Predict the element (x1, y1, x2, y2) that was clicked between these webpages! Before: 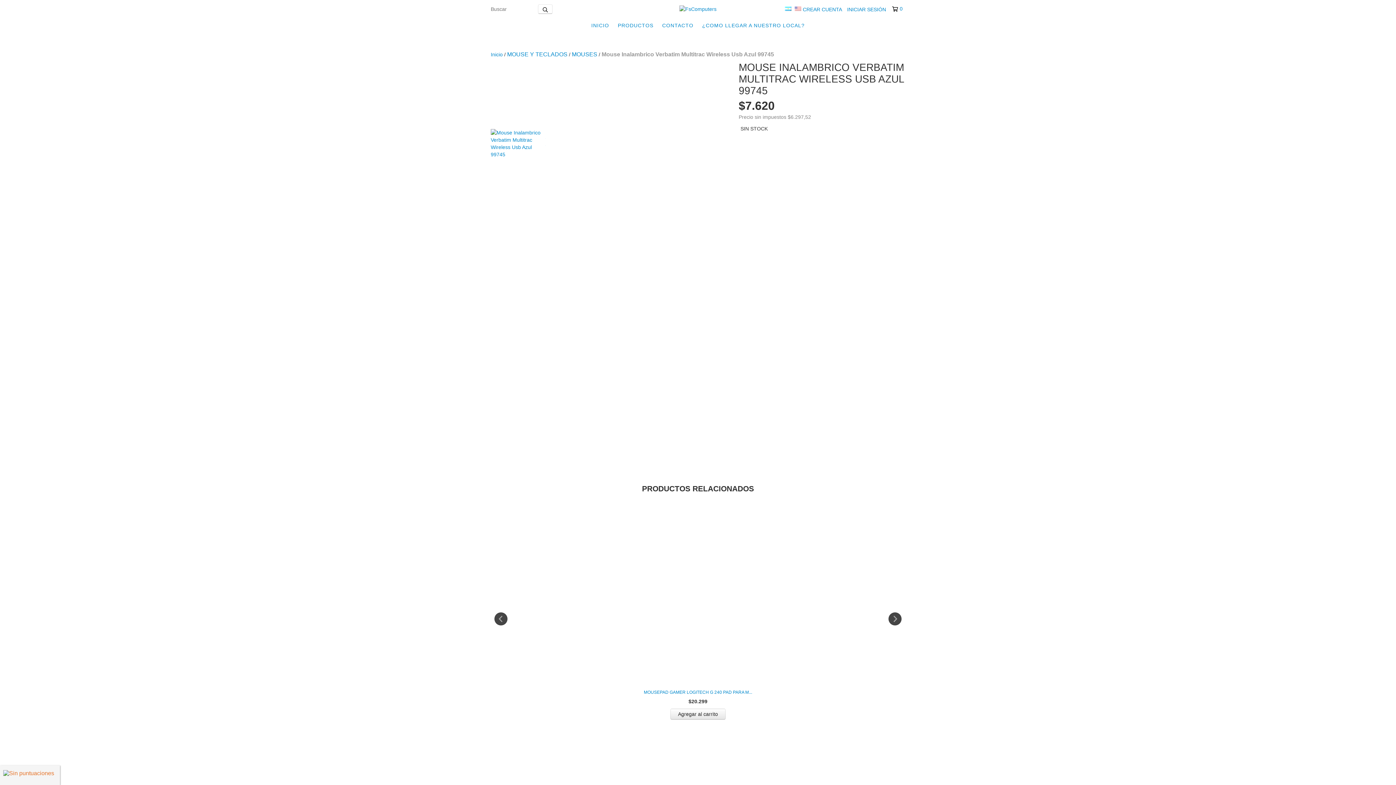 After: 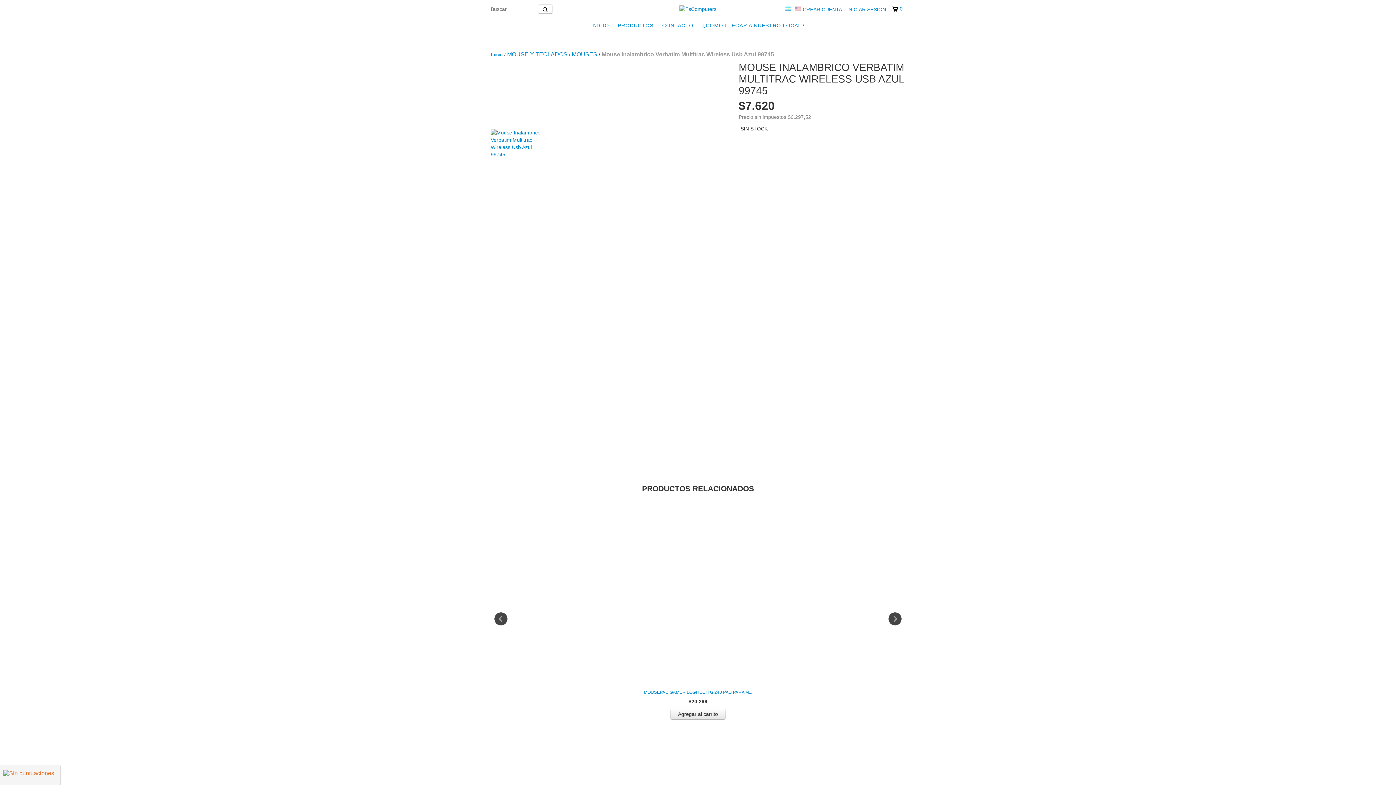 Action: label: 0 bbox: (892, 5, 902, 12)